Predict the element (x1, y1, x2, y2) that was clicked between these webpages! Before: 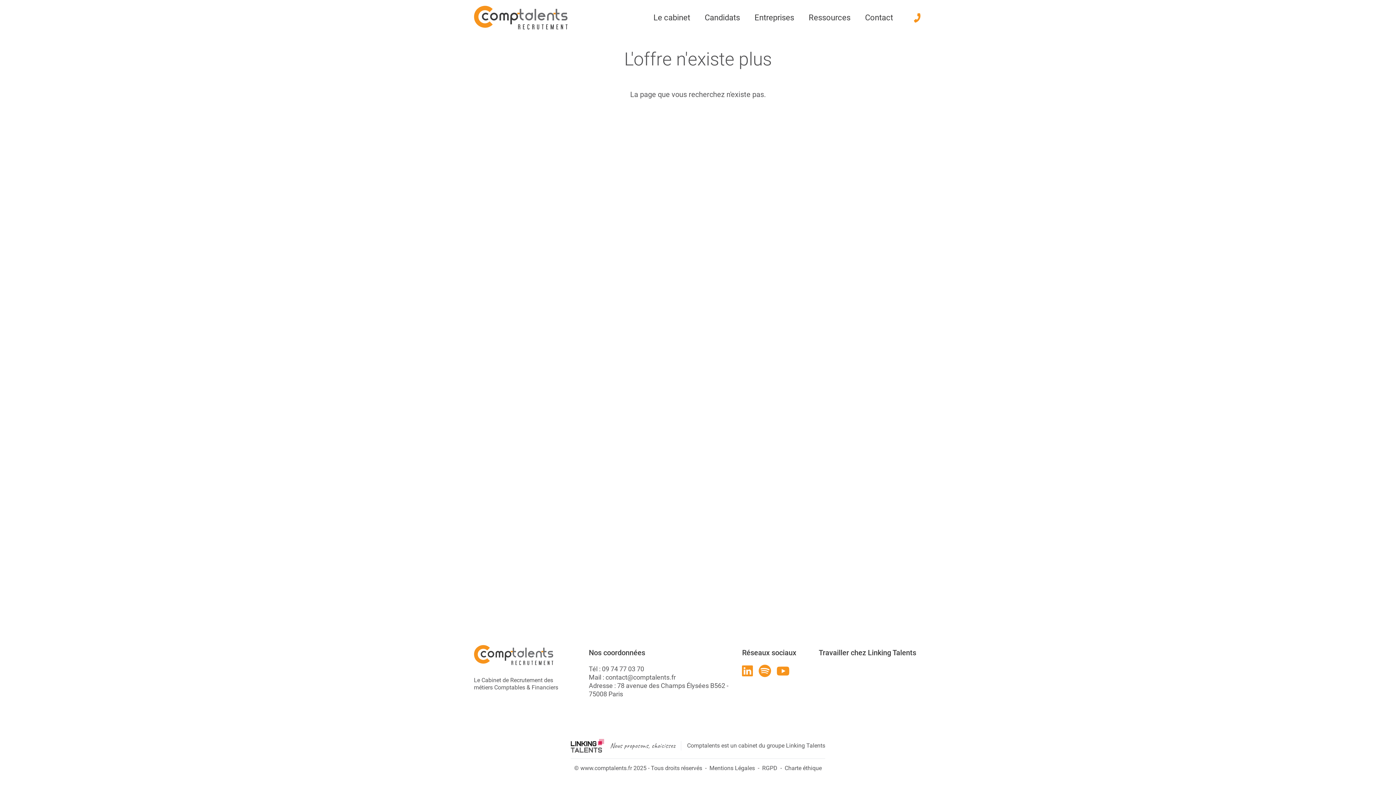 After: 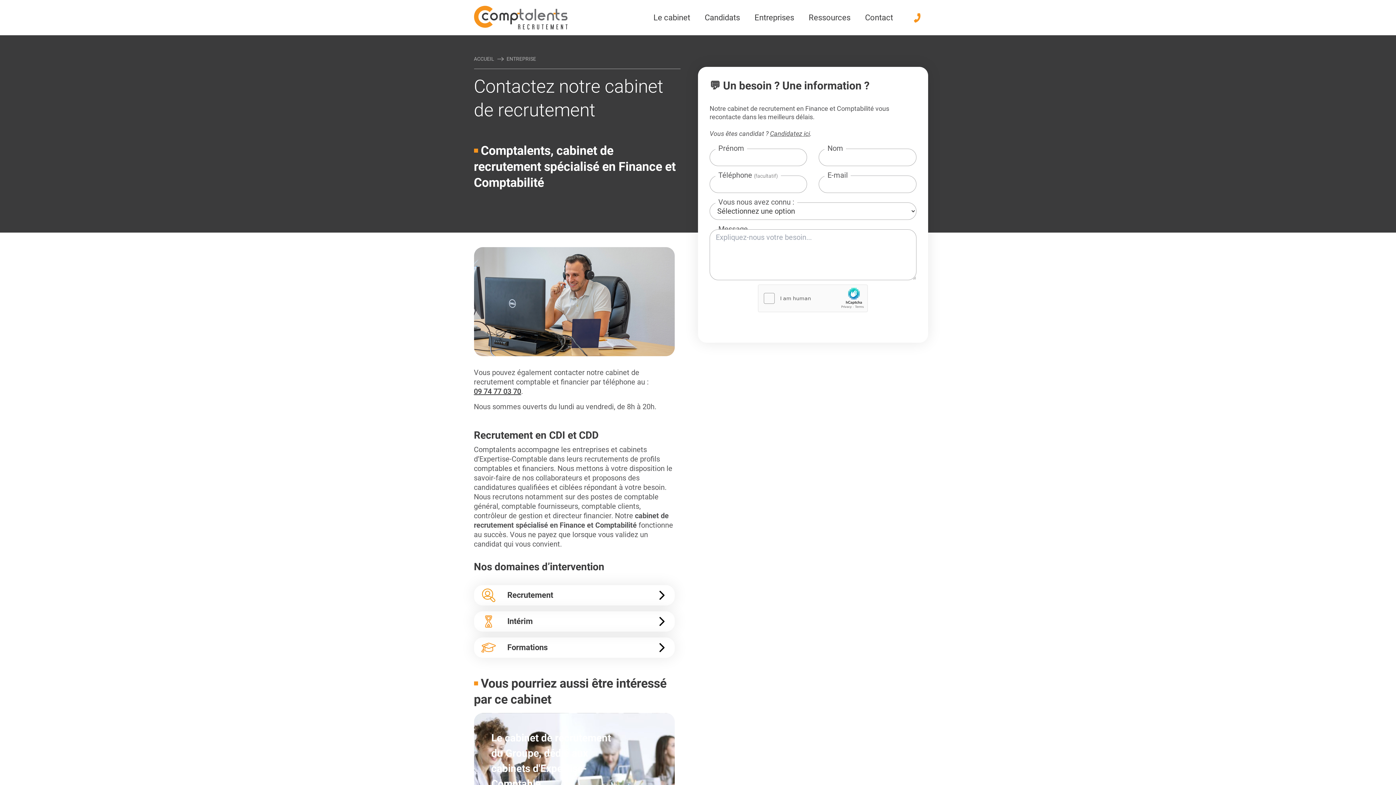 Action: bbox: (865, 11, 893, 24) label: Contact